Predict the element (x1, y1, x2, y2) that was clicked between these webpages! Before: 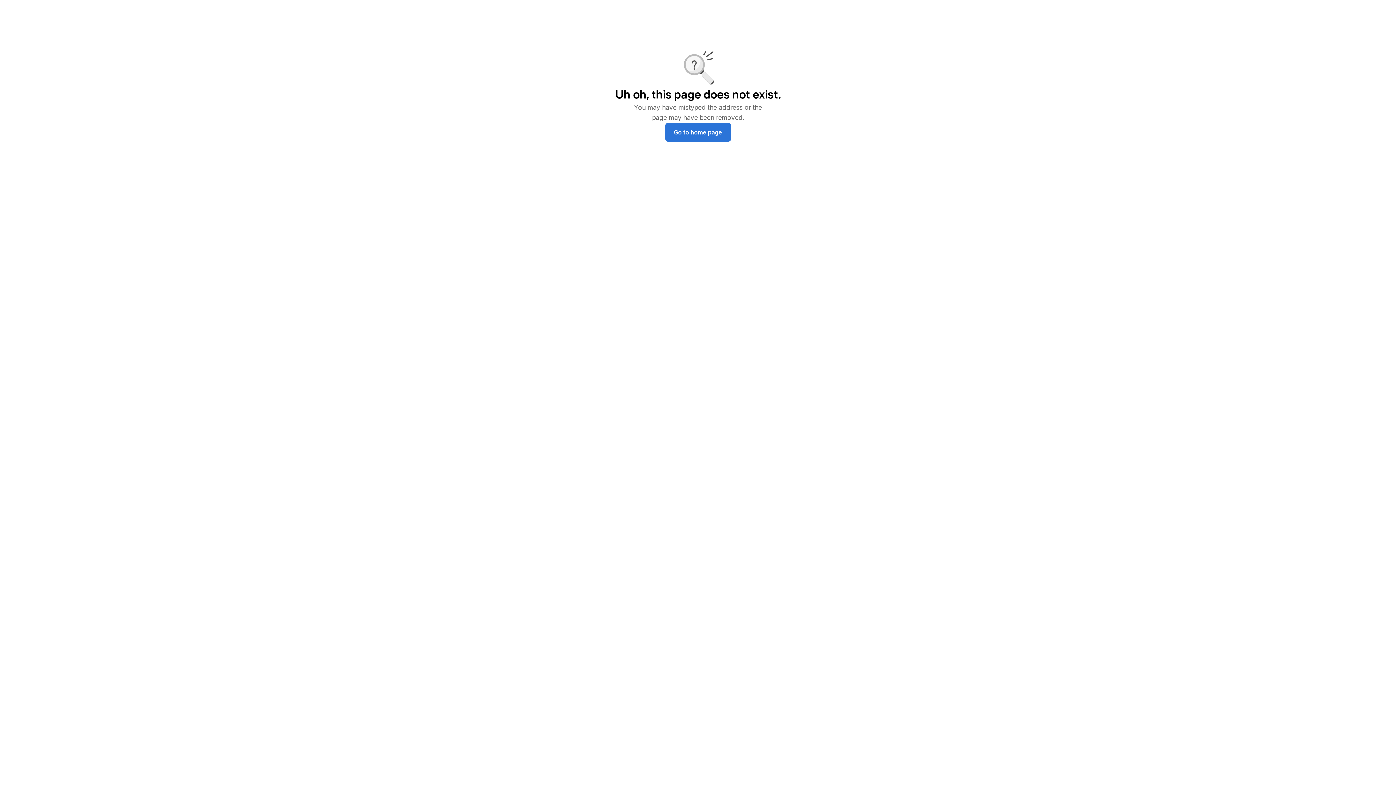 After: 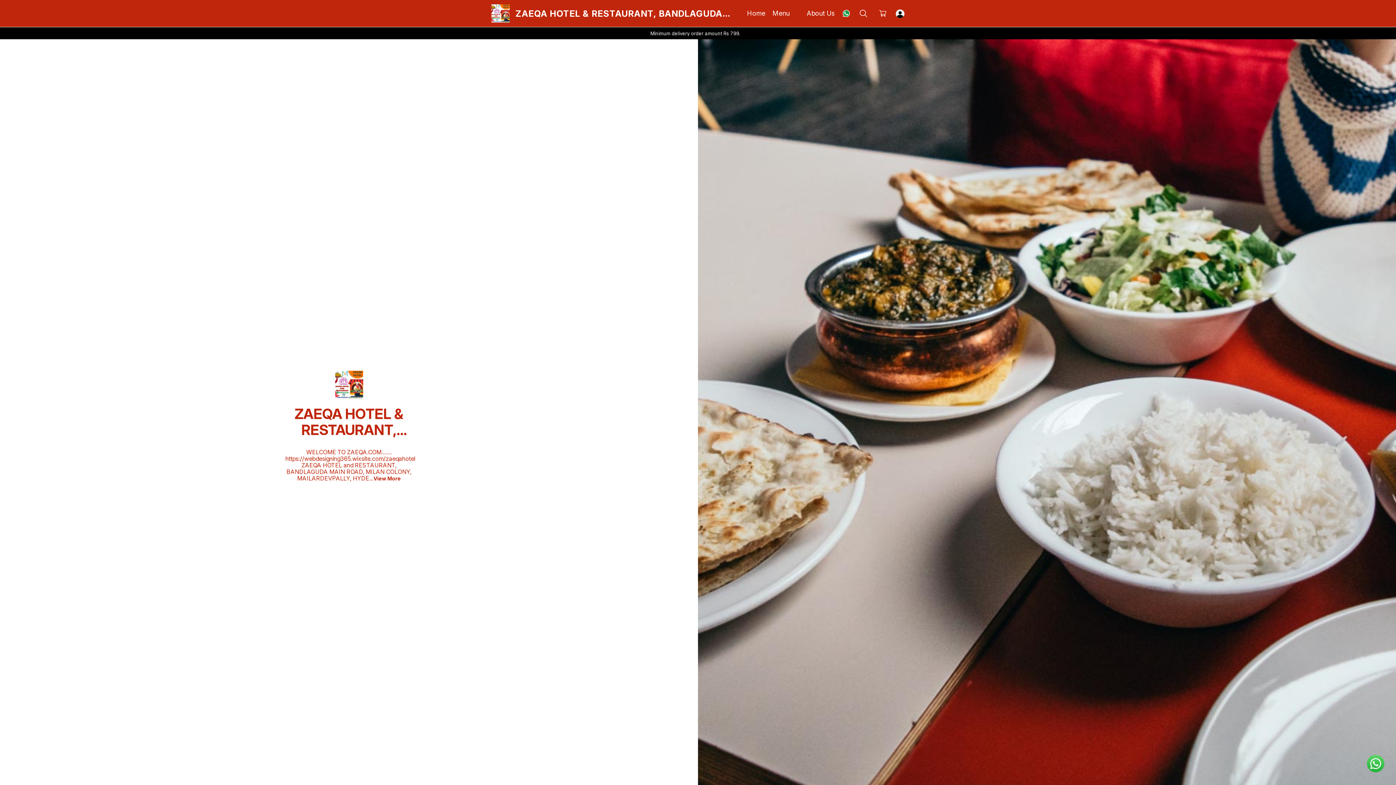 Action: bbox: (665, 122, 731, 141) label: Go to home page